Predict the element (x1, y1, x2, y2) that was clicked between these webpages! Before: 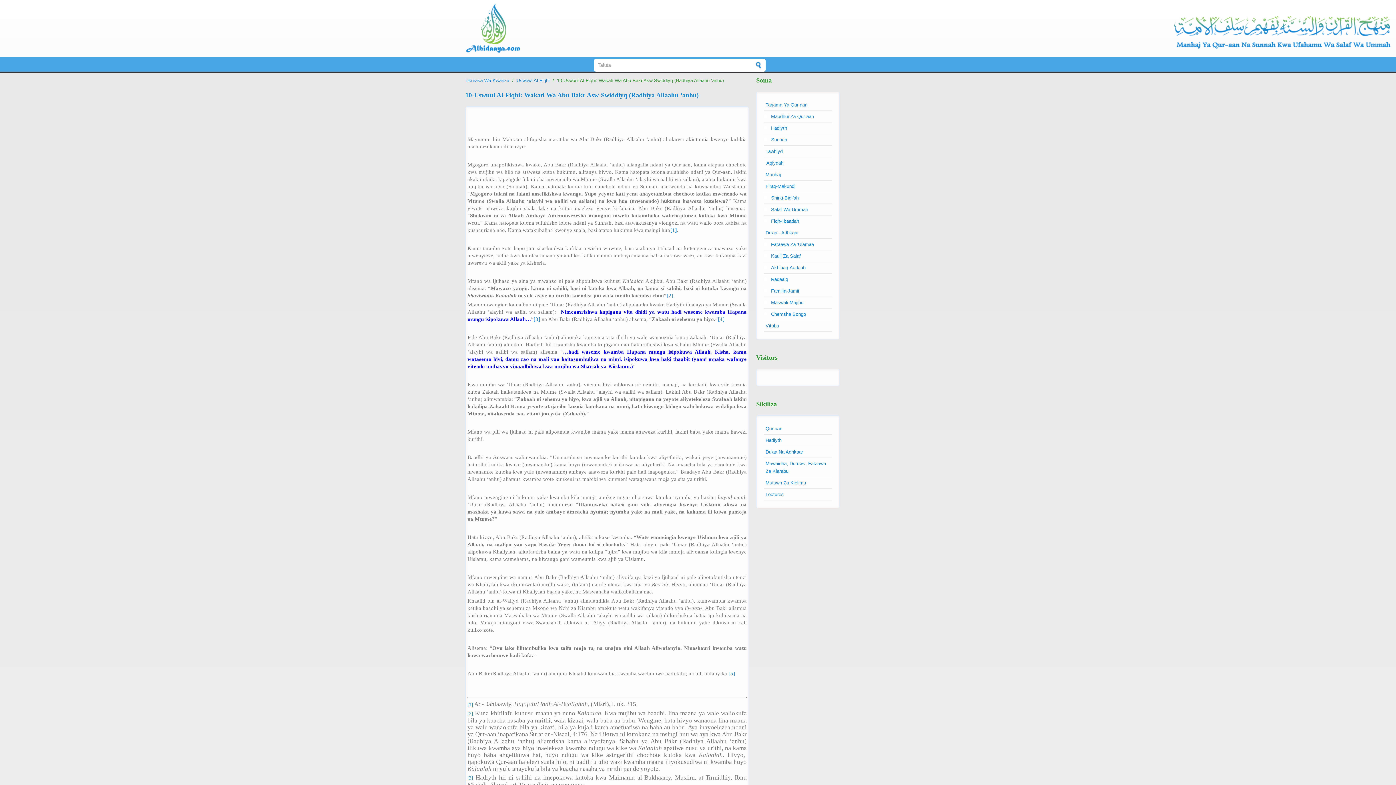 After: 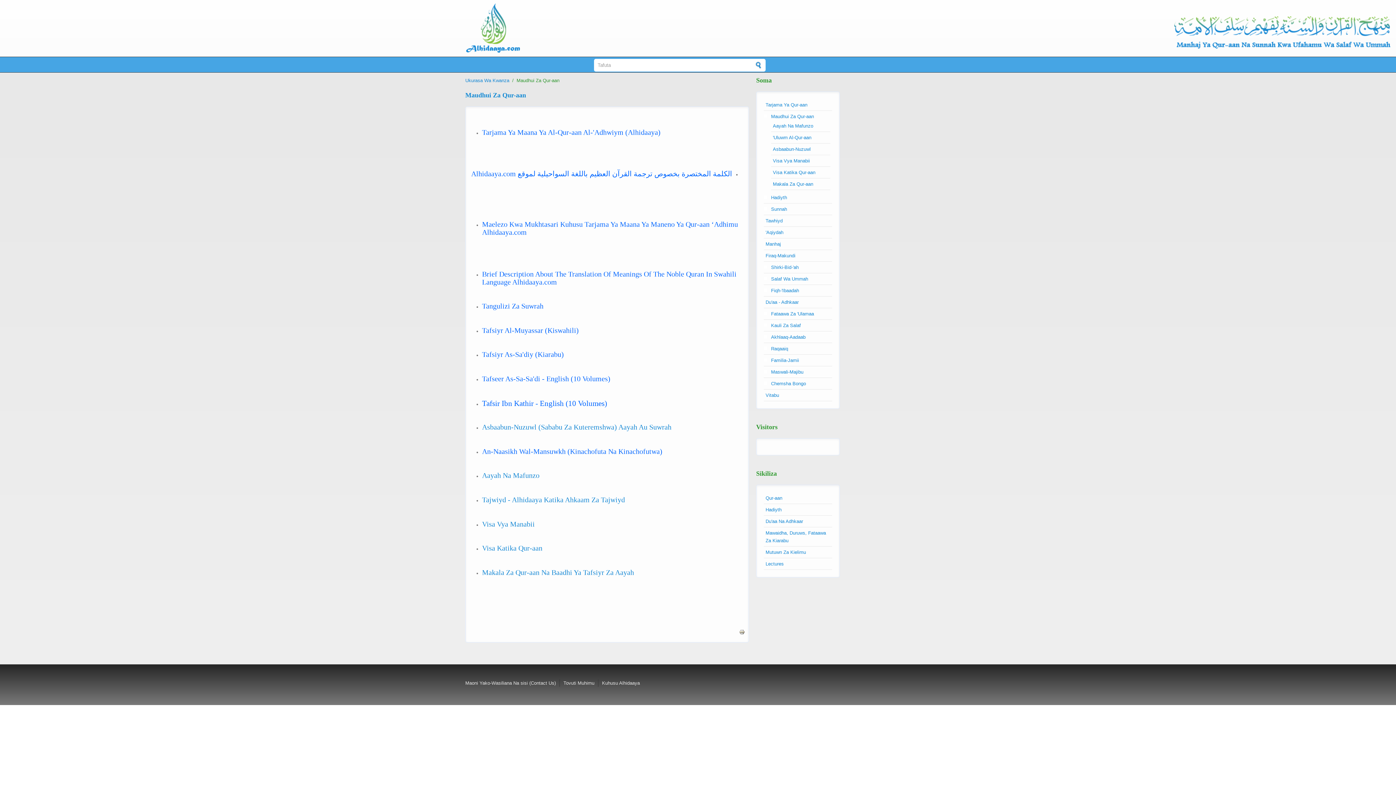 Action: bbox: (765, 113, 814, 119) label: Maudhui Za Qur-aan